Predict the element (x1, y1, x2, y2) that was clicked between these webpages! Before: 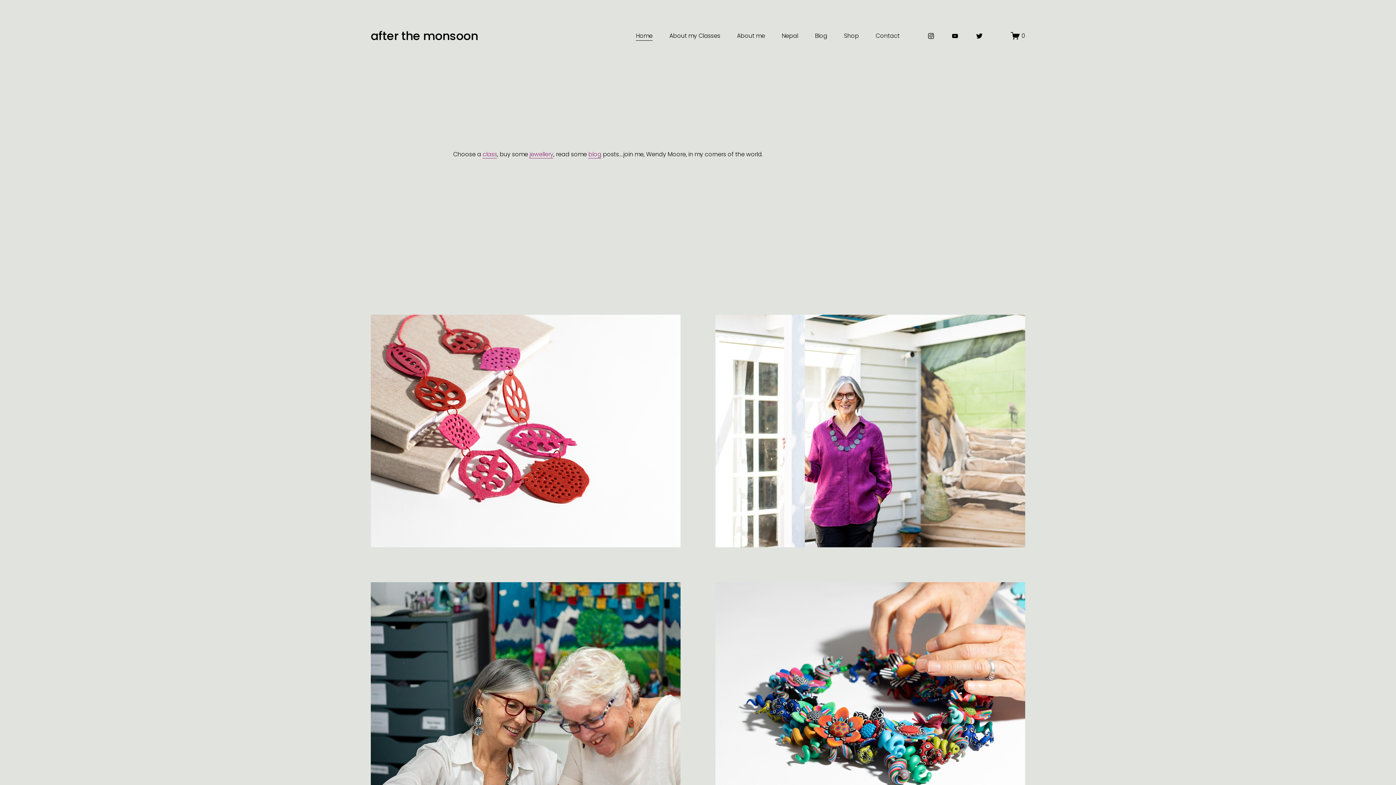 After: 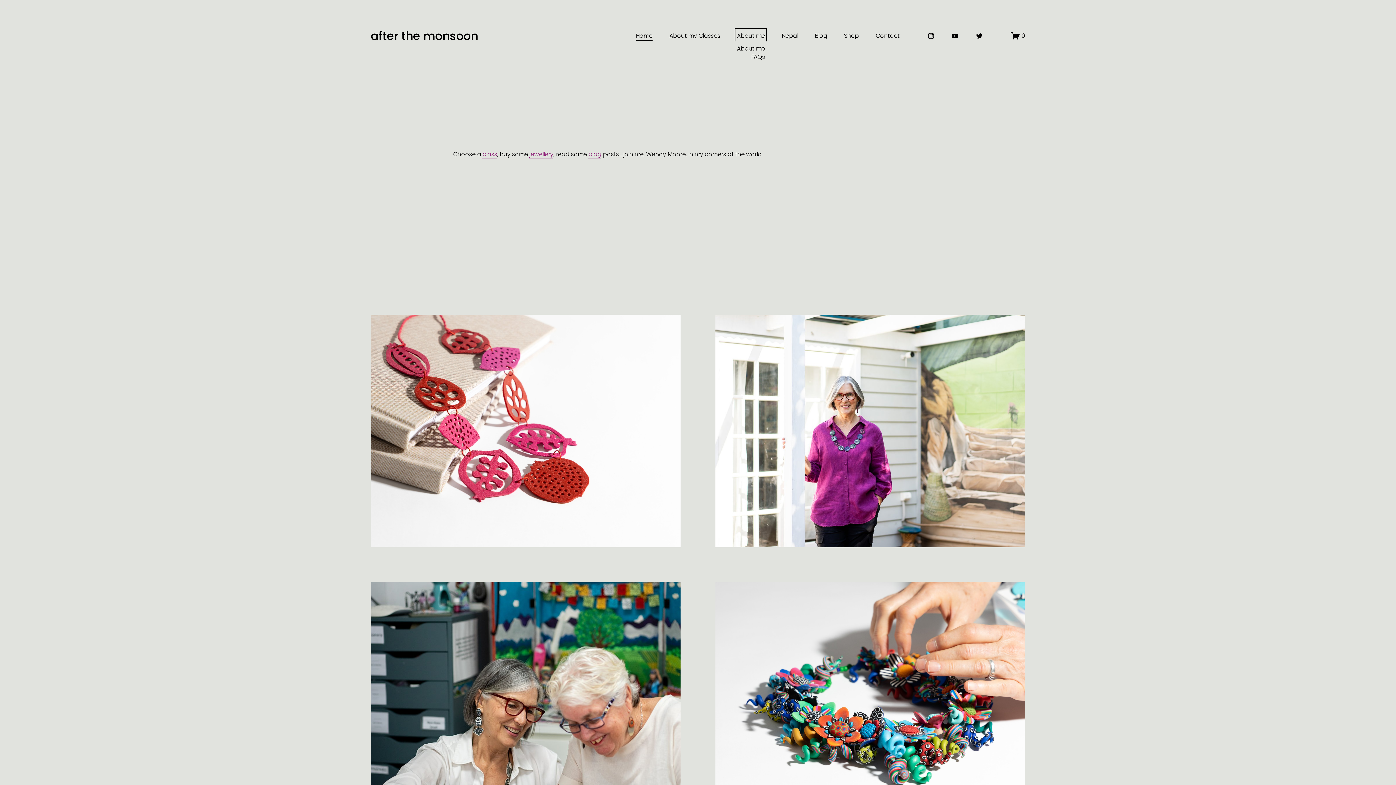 Action: bbox: (737, 30, 765, 41) label: folder dropdown